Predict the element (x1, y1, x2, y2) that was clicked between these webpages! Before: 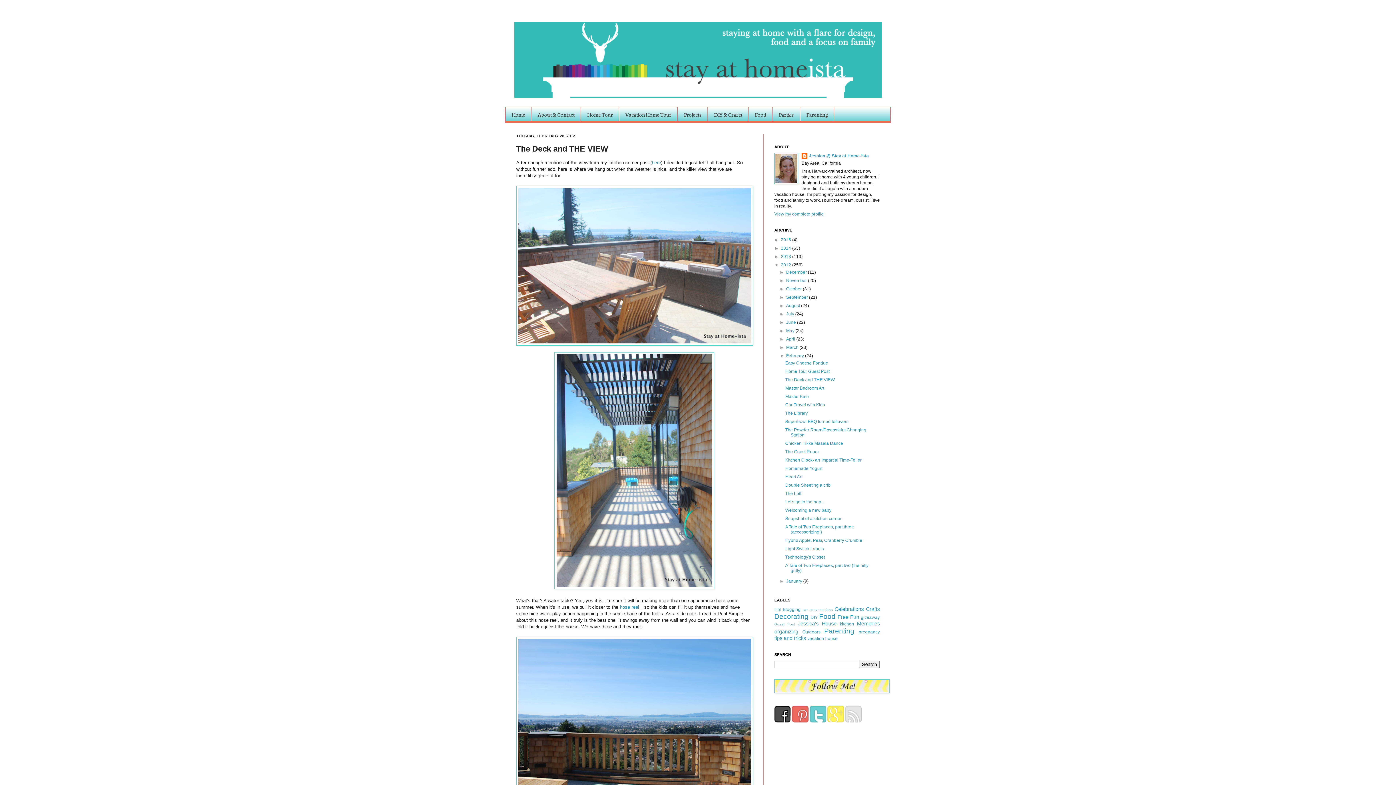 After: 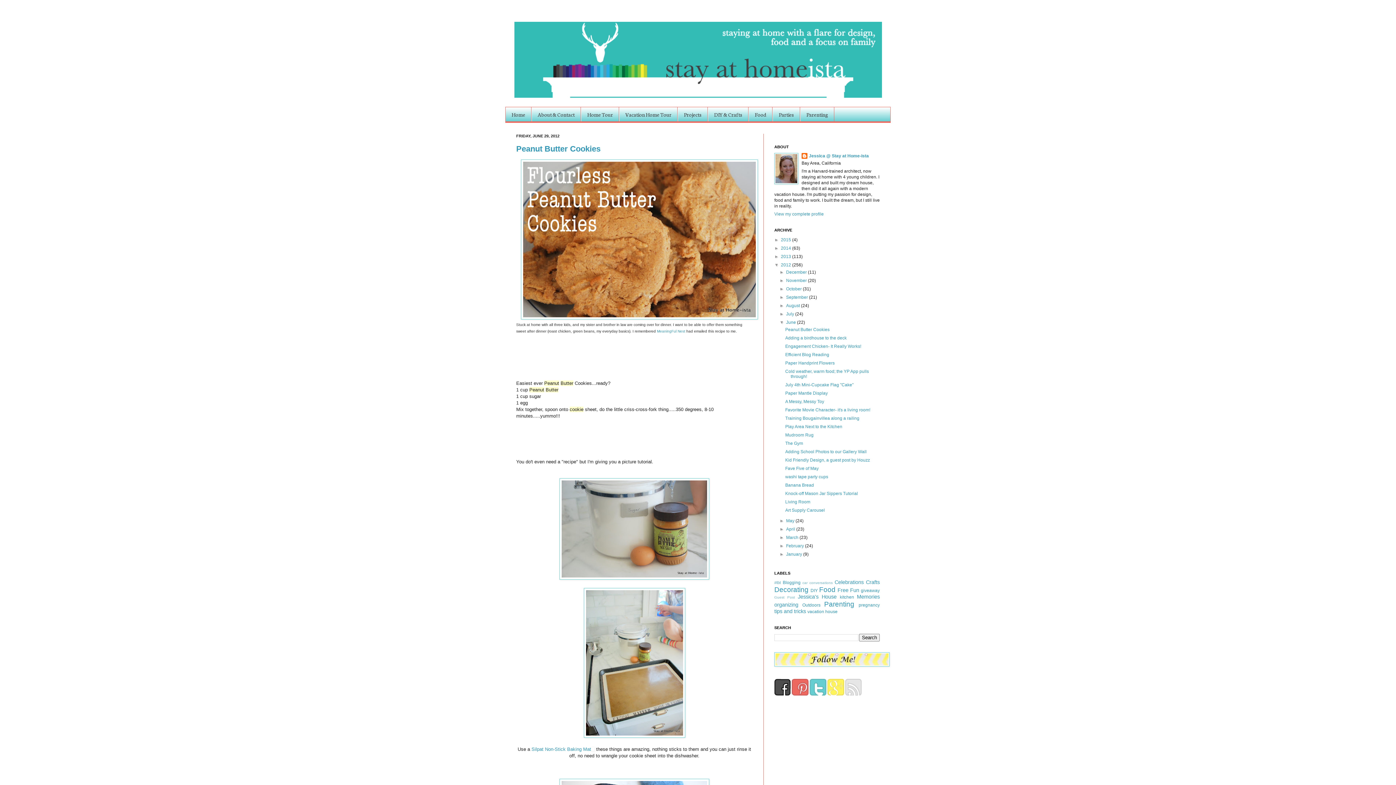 Action: bbox: (786, 320, 797, 325) label: June 